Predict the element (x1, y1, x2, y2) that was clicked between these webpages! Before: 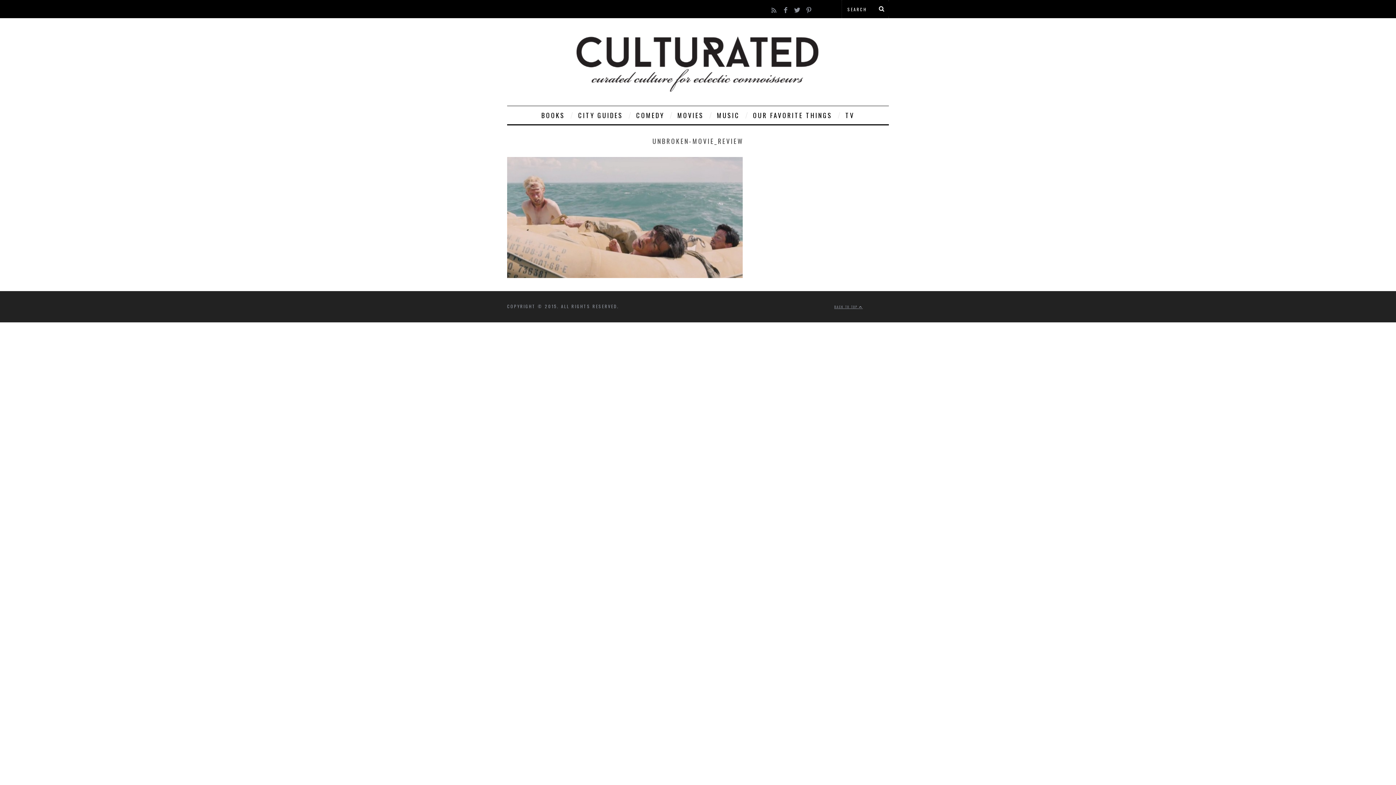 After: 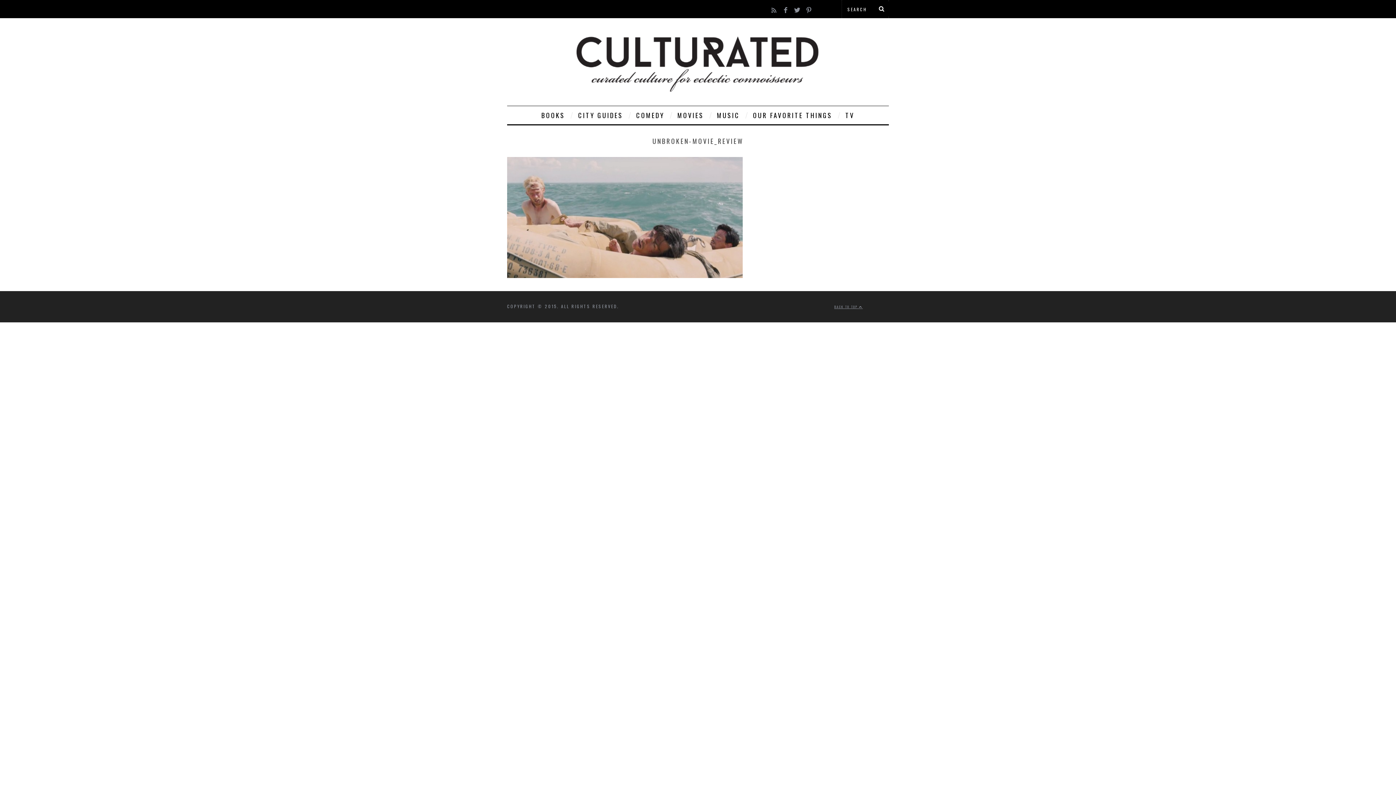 Action: bbox: (826, 1, 838, 13)